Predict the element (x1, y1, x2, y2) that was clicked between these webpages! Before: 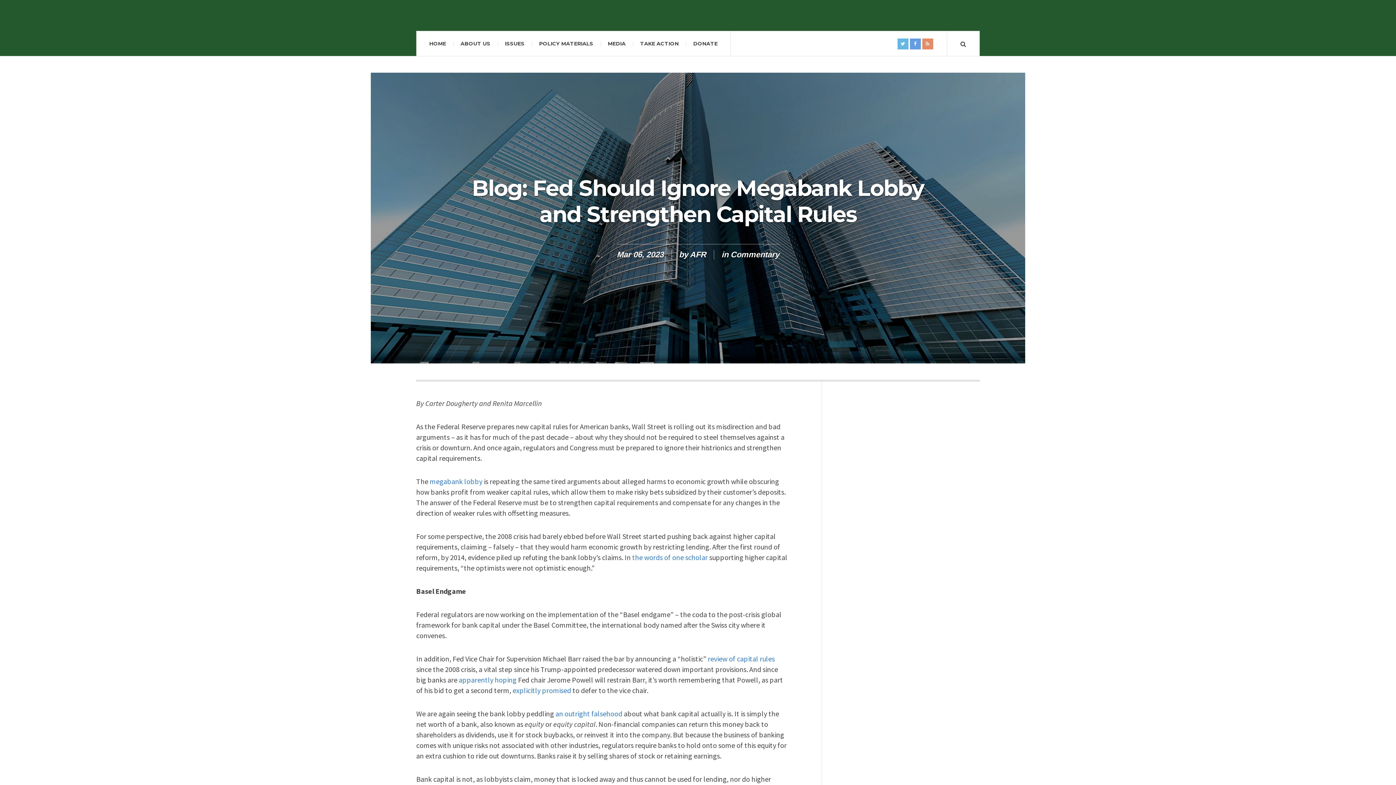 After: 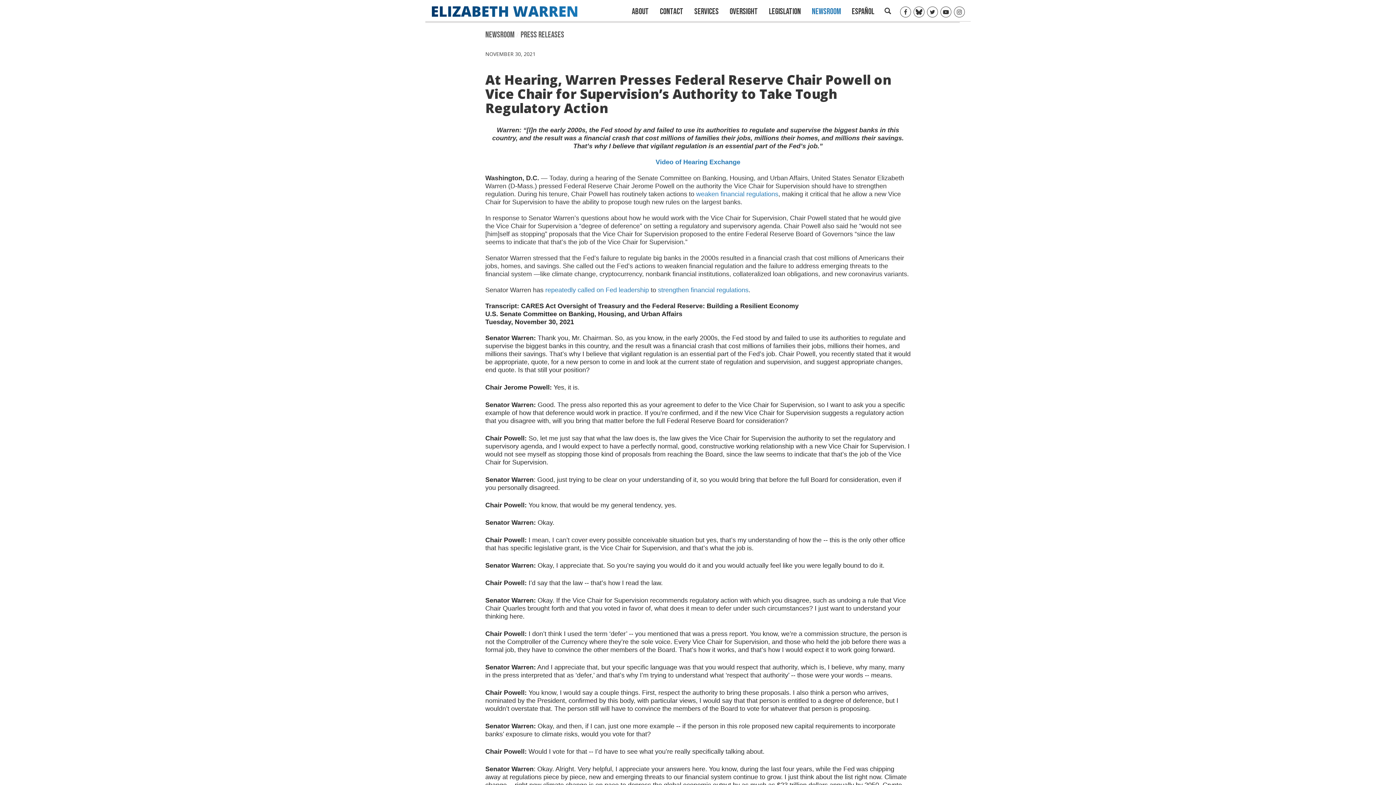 Action: bbox: (512, 686, 571, 695) label: explicitly promised